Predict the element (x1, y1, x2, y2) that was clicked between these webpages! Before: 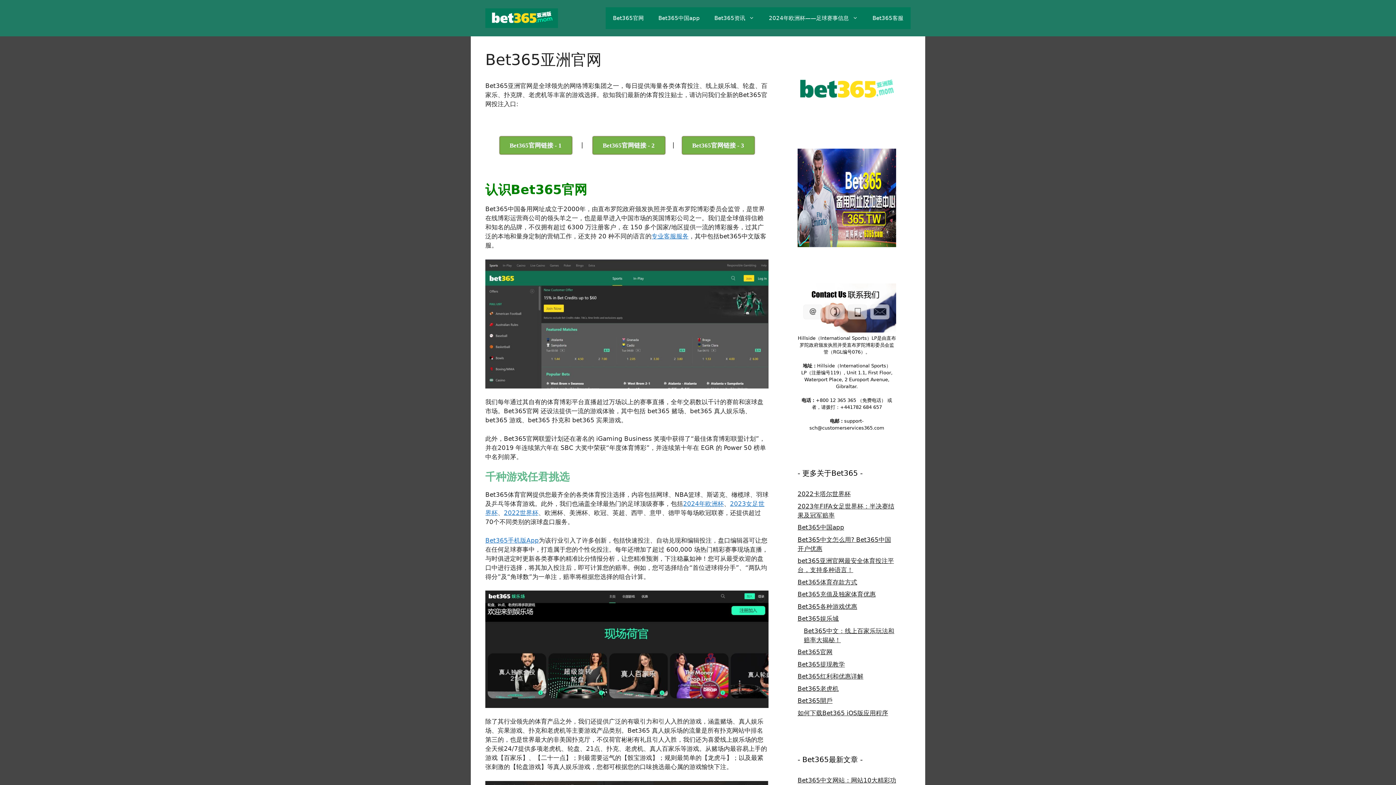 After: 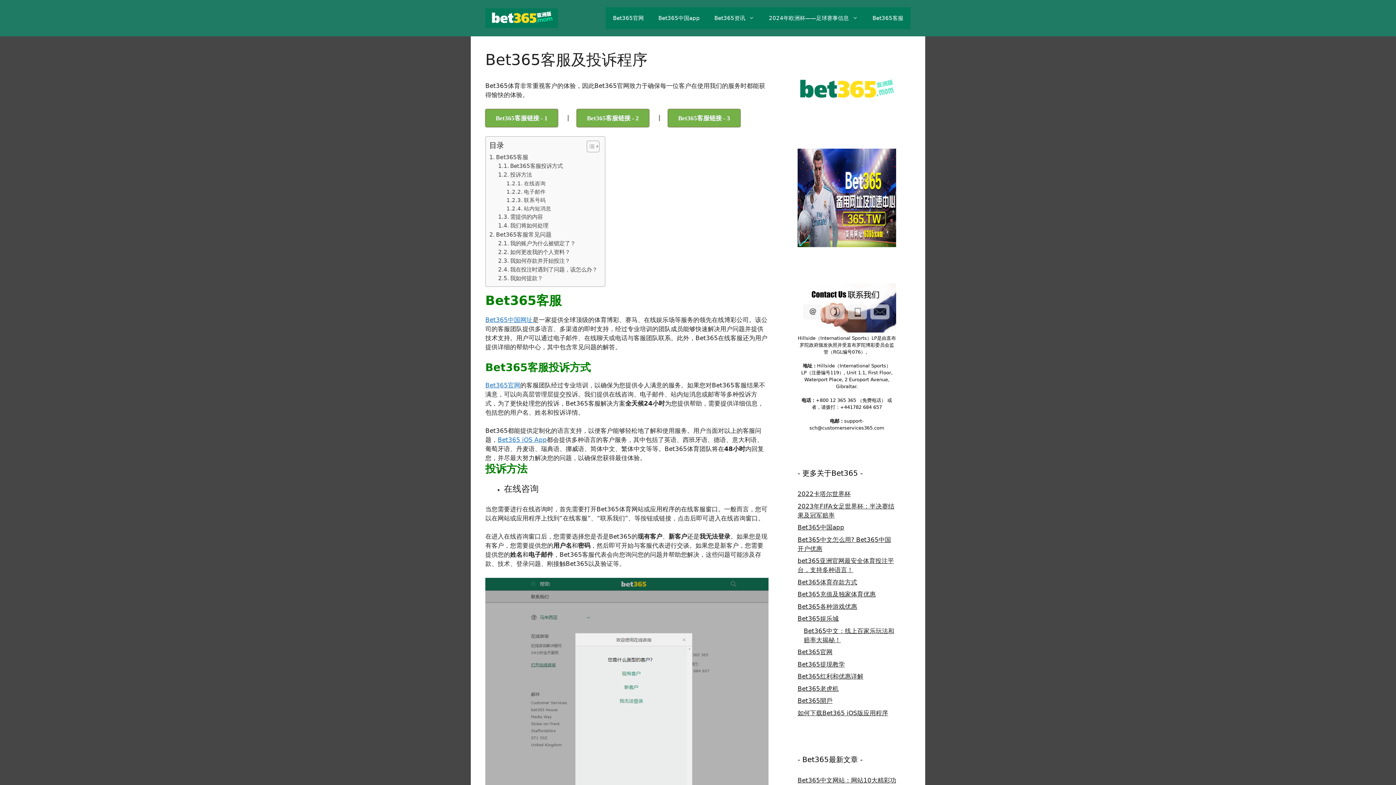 Action: bbox: (865, 7, 910, 29) label: Bet365客服